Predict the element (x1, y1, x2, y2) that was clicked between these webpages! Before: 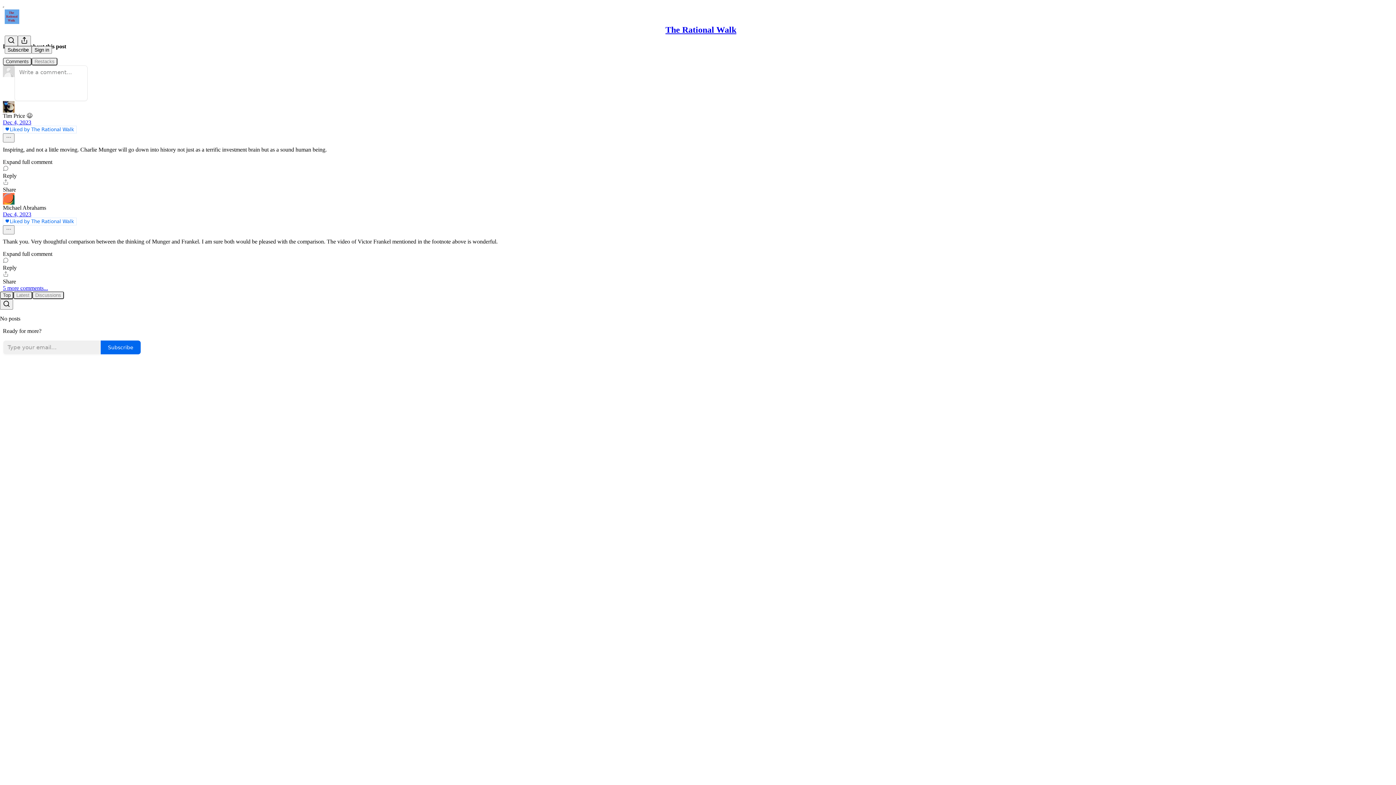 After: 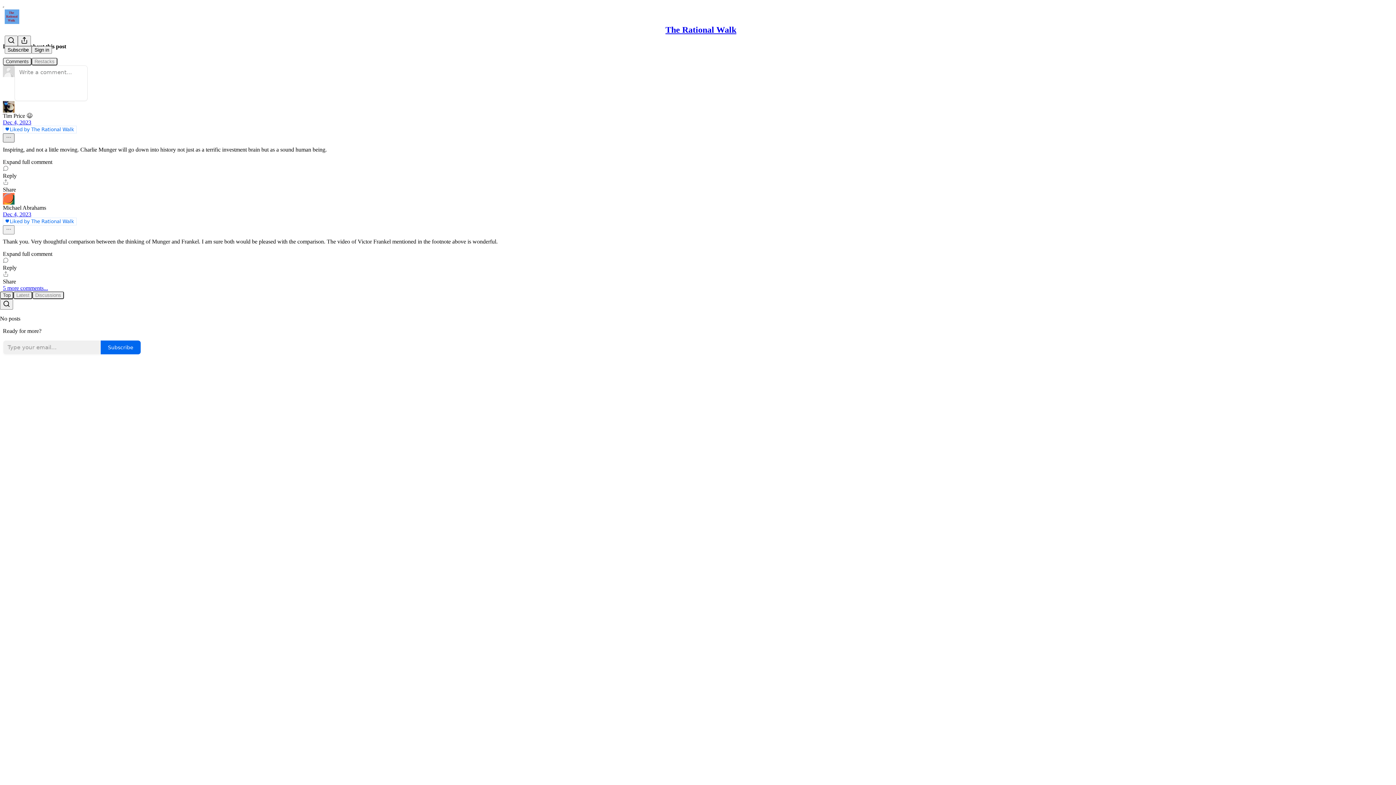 Action: bbox: (2, 133, 14, 142) label: Ellipsis